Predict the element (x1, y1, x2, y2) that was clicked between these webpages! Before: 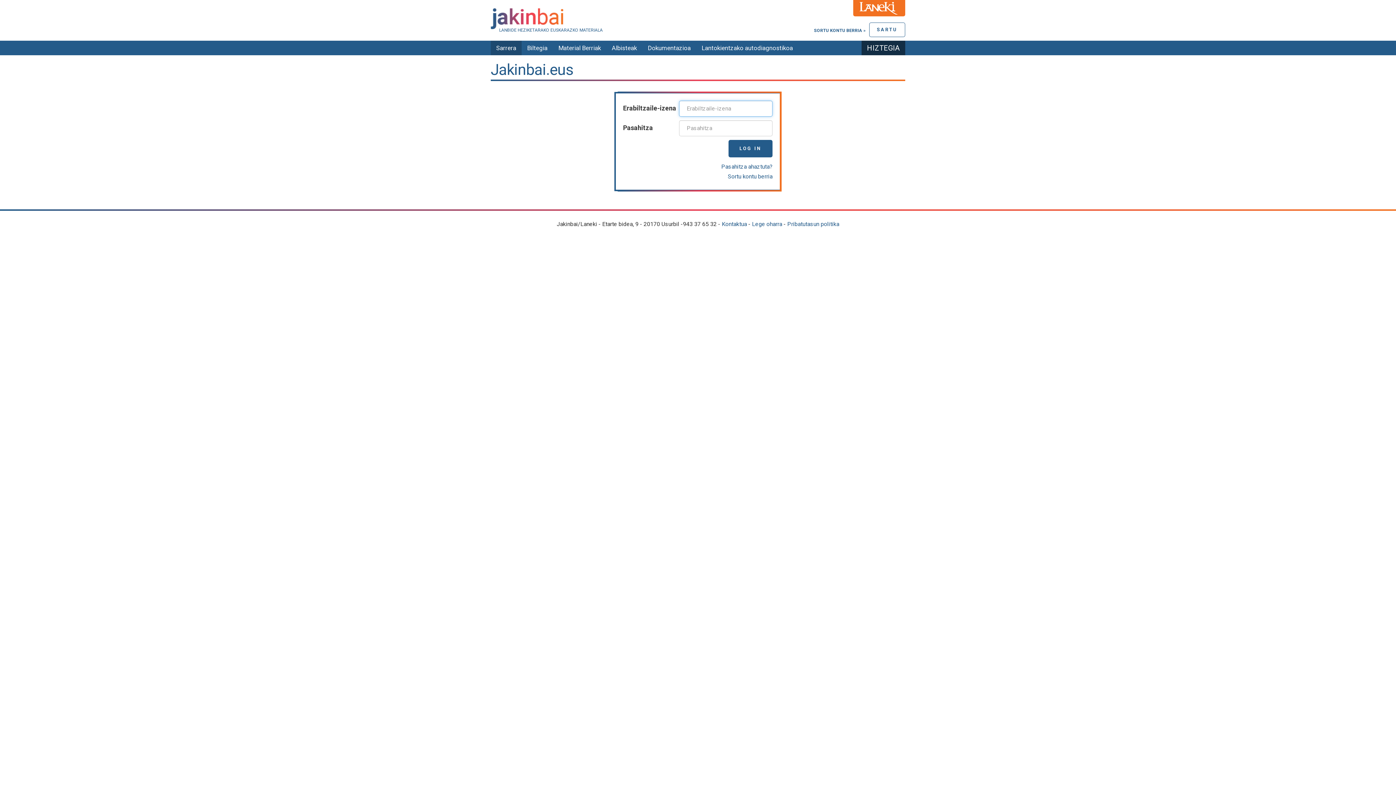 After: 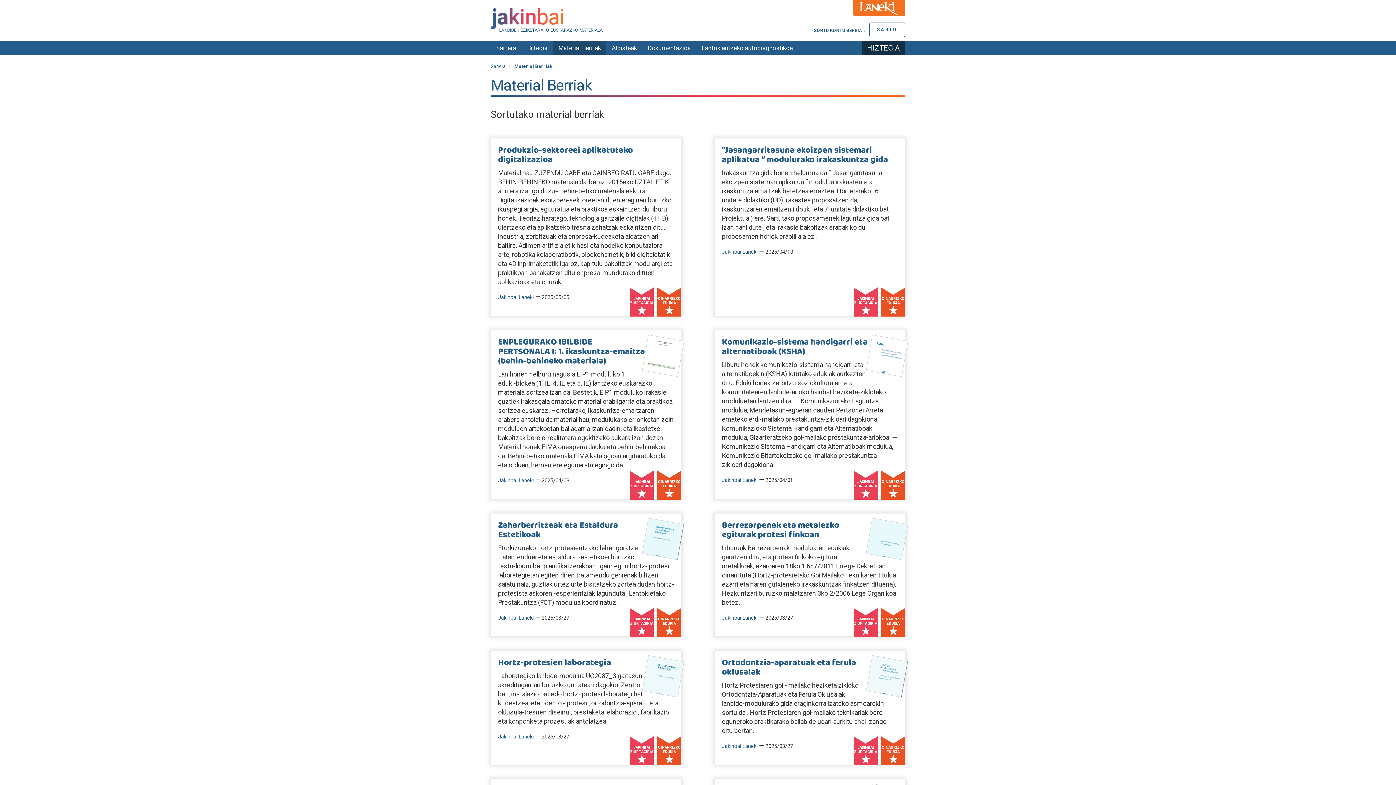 Action: bbox: (553, 40, 606, 55) label: Material Berriak